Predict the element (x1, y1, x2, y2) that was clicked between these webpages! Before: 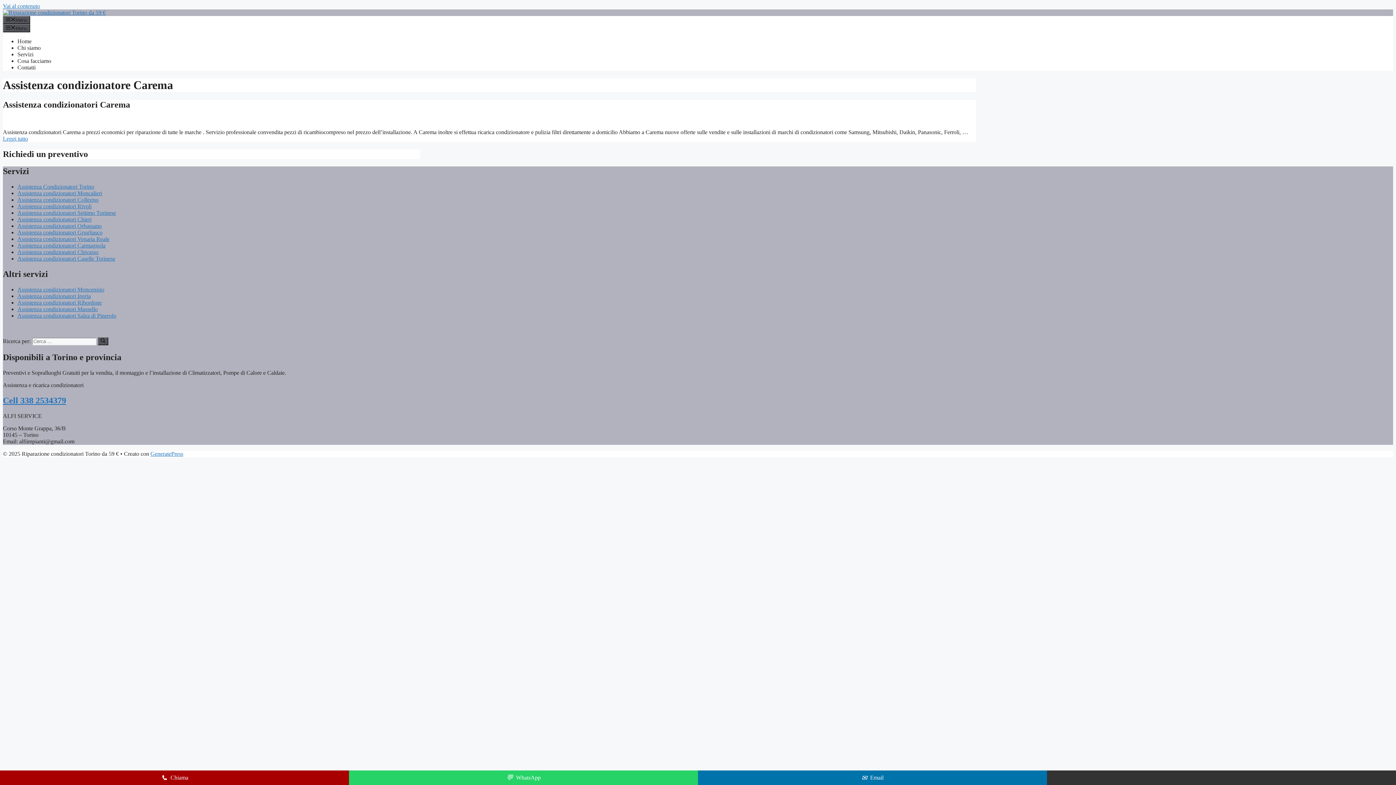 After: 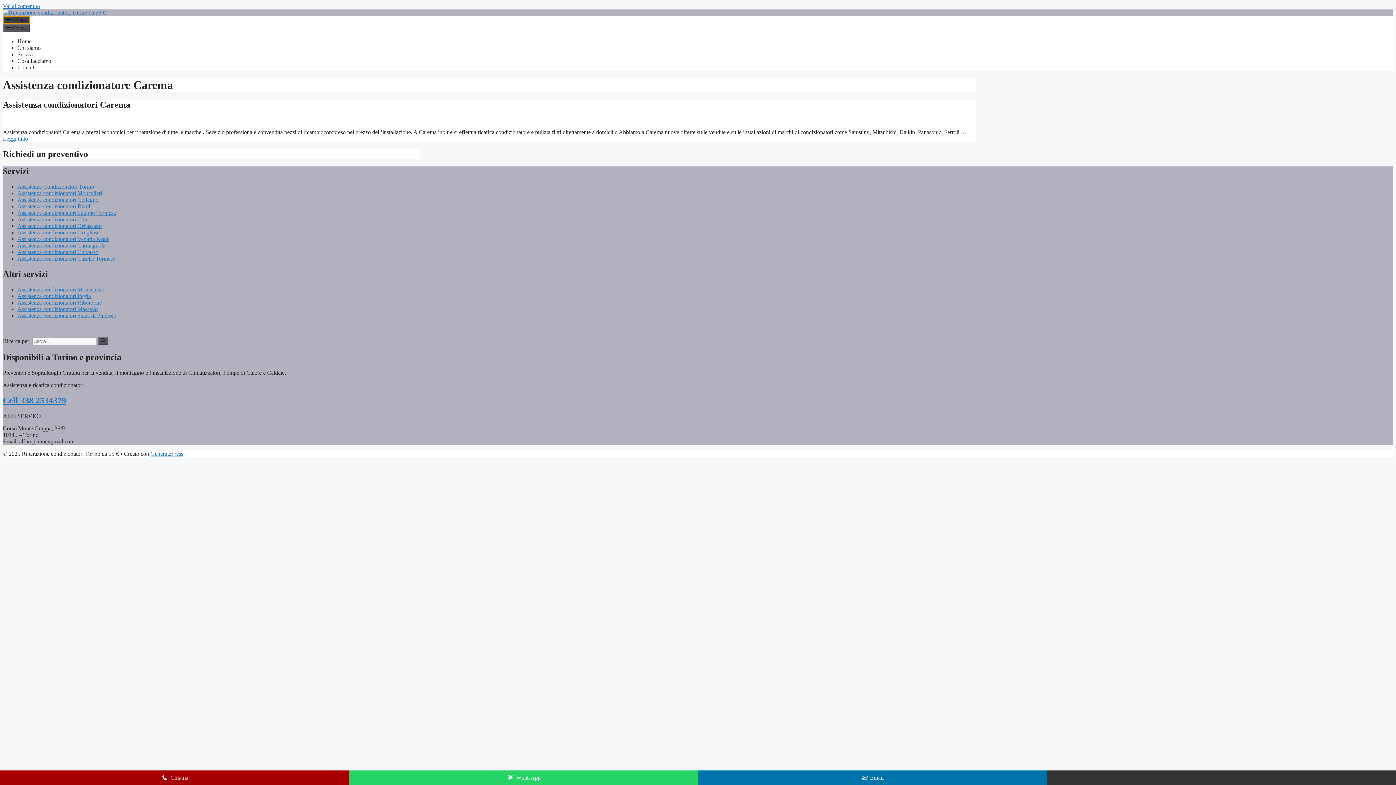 Action: label: Menu bbox: (2, 16, 30, 24)